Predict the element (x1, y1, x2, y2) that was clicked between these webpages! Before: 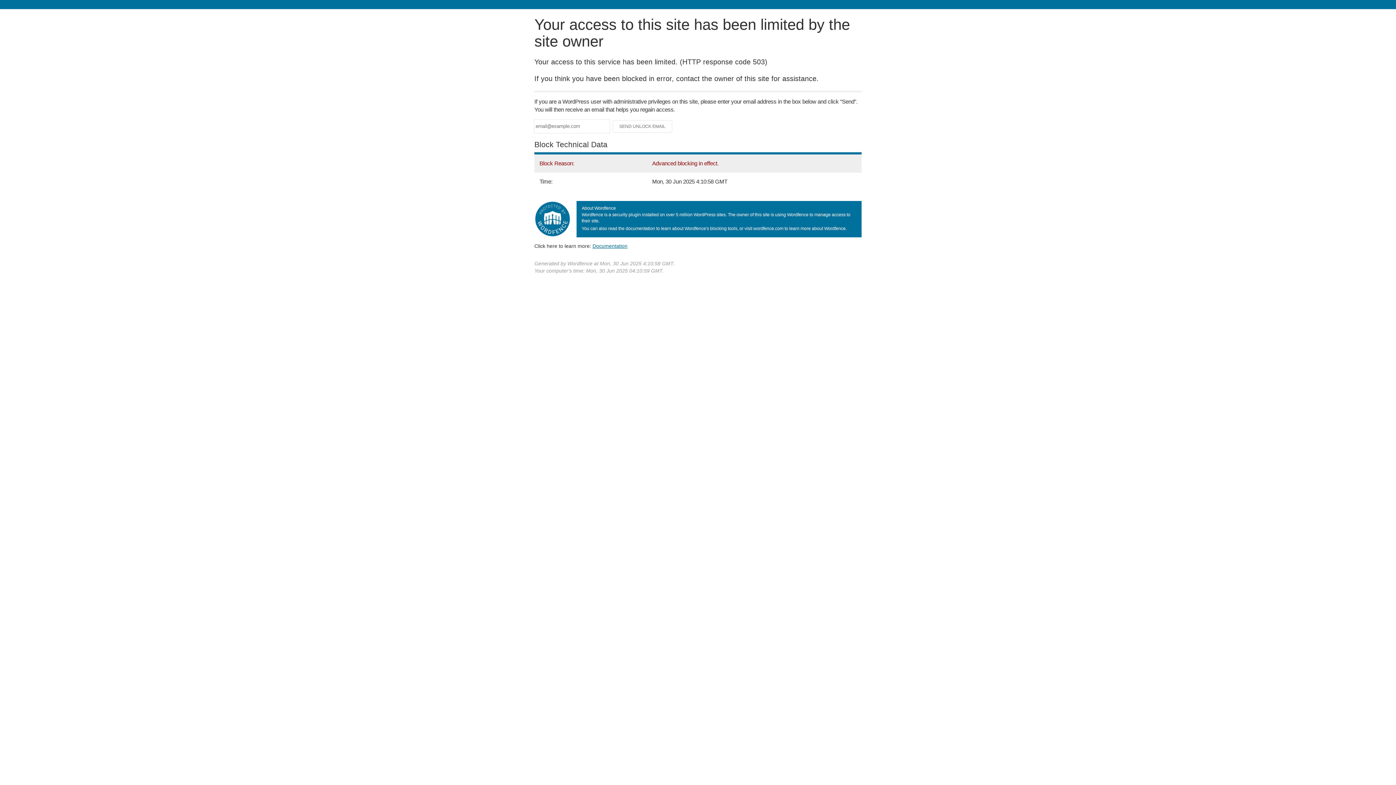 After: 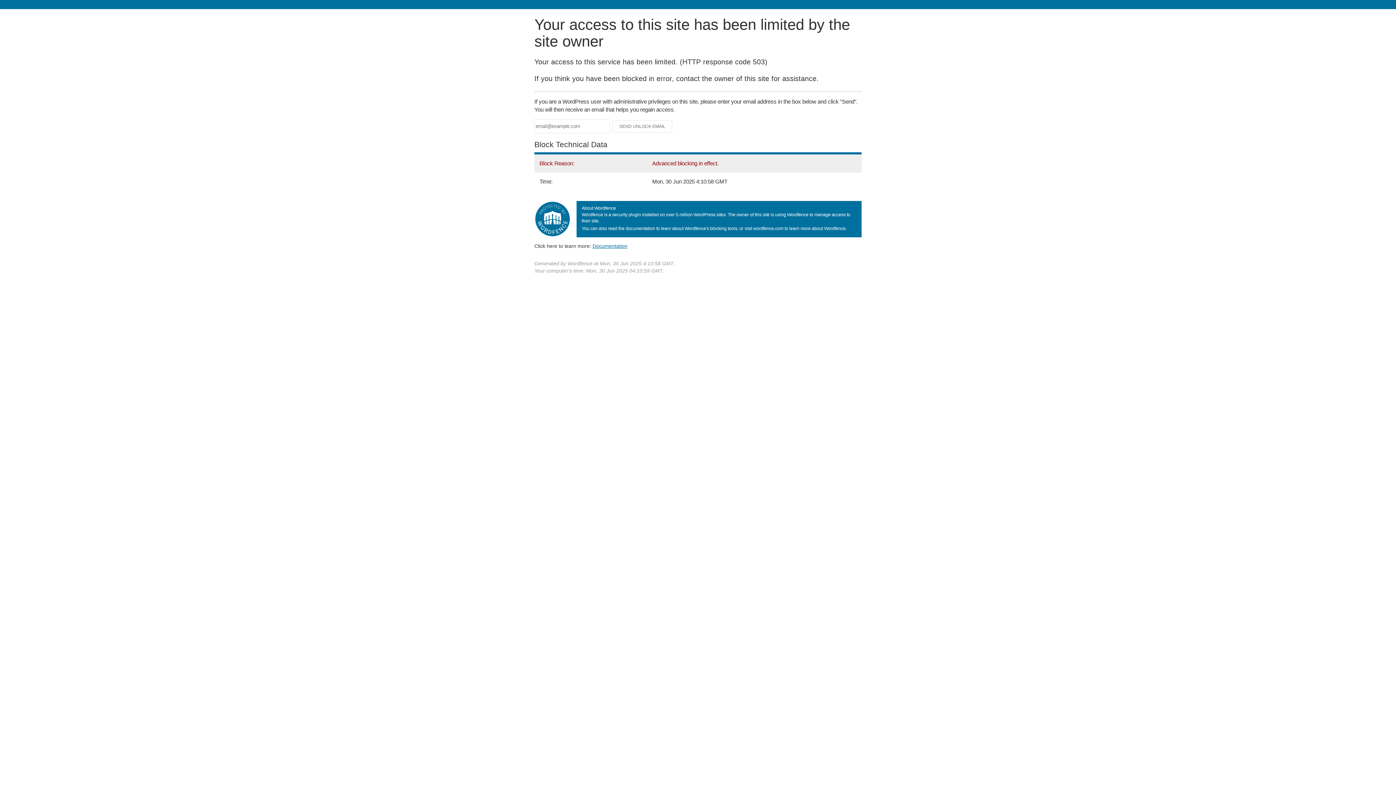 Action: label: Documentation bbox: (592, 243, 627, 248)